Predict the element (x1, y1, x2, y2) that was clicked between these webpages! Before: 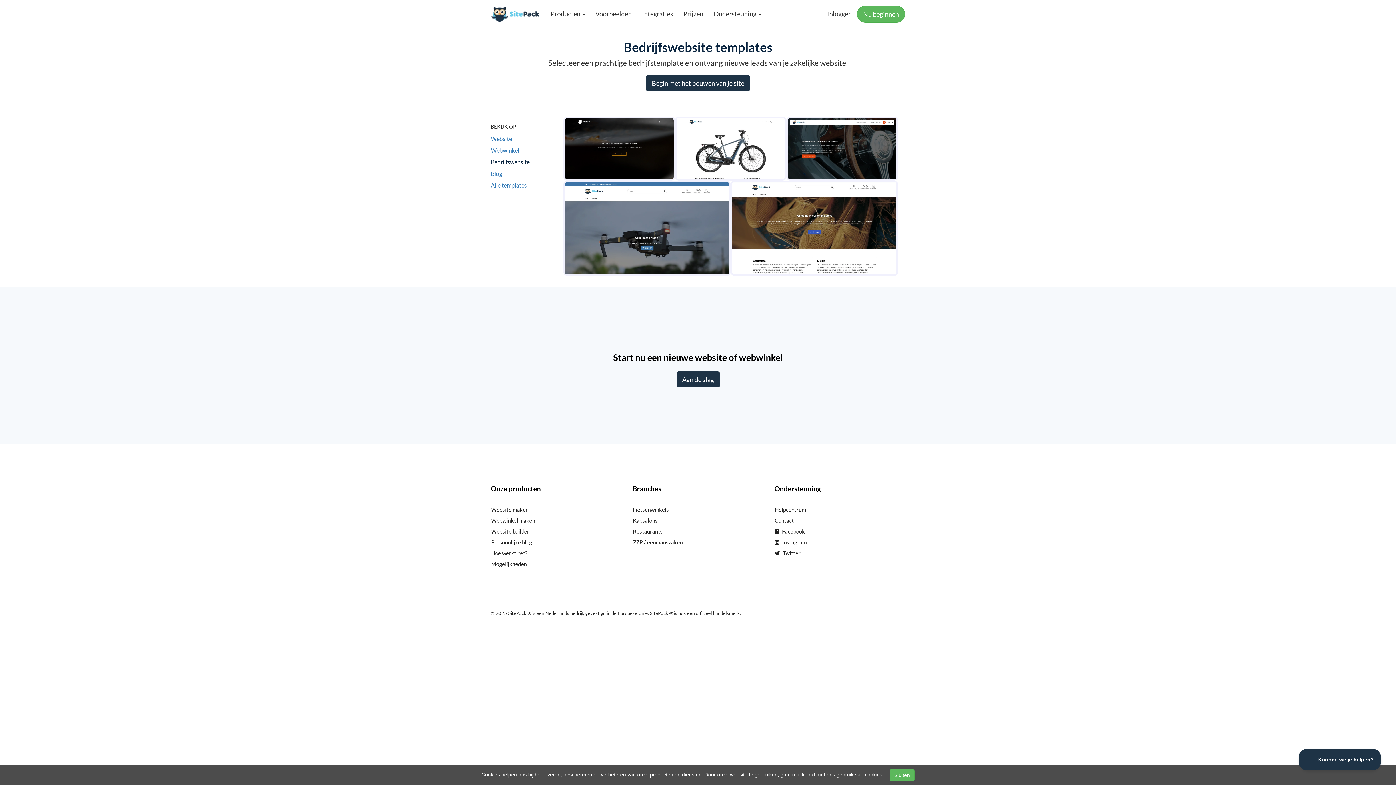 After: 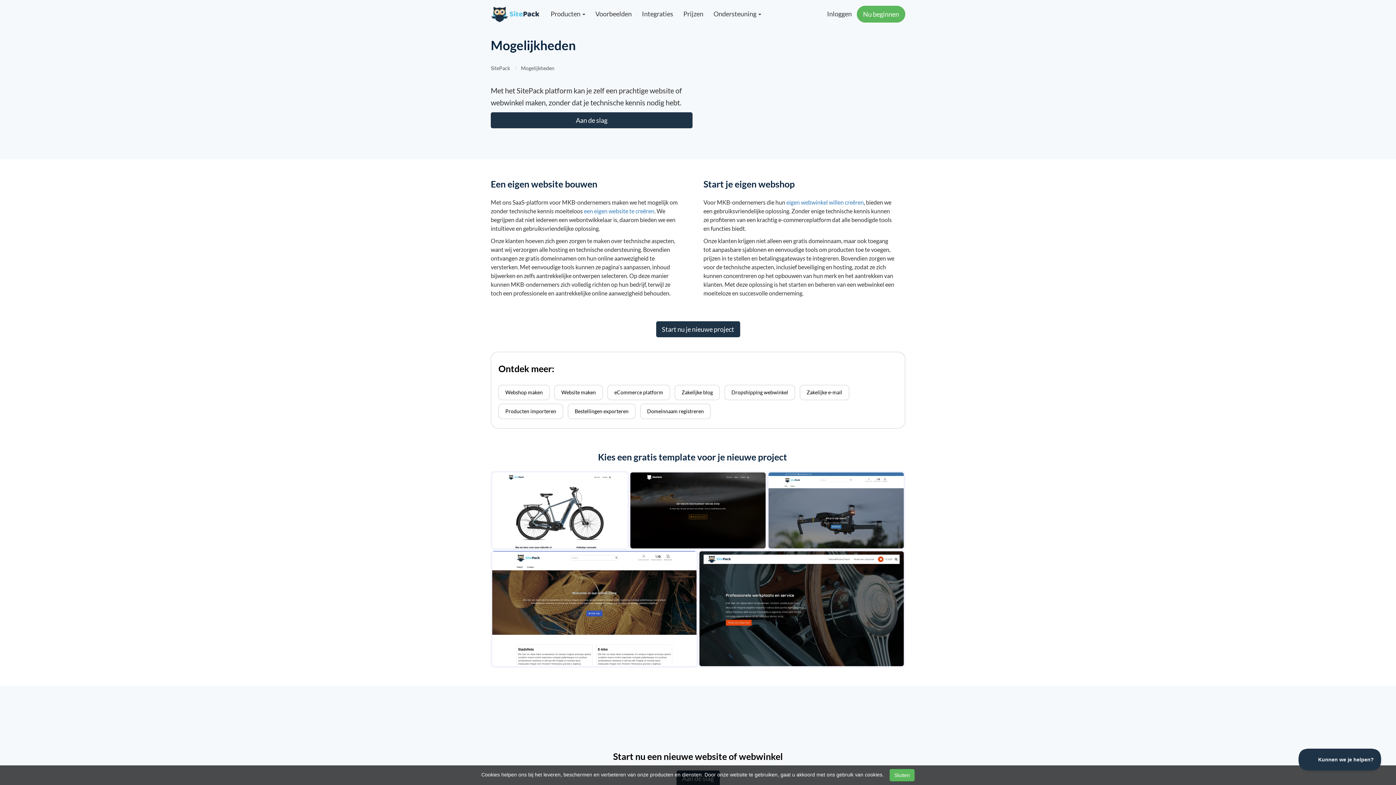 Action: label: Mogelijkheden bbox: (491, 561, 526, 567)